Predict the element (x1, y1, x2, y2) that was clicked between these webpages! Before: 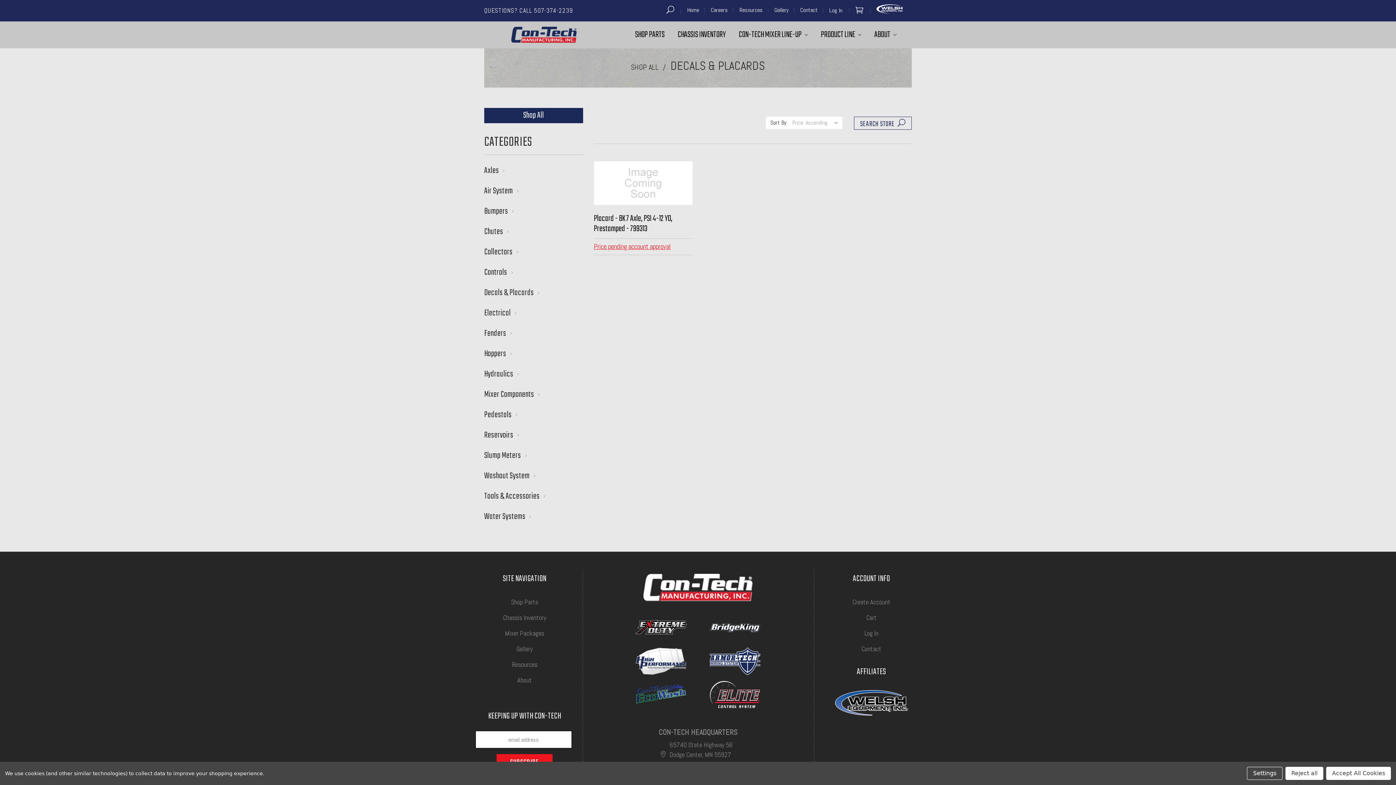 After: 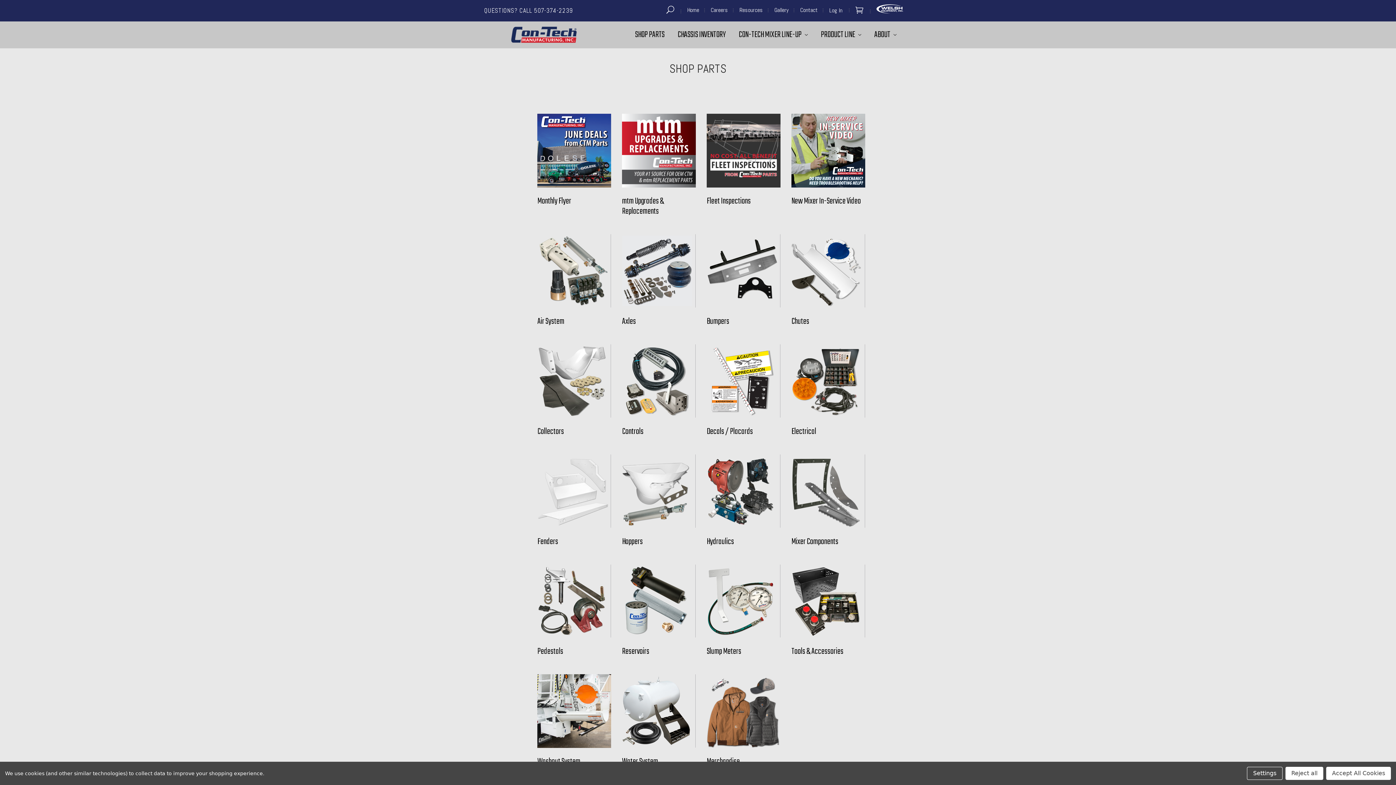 Action: bbox: (628, 21, 671, 48) label: SHOP PARTS